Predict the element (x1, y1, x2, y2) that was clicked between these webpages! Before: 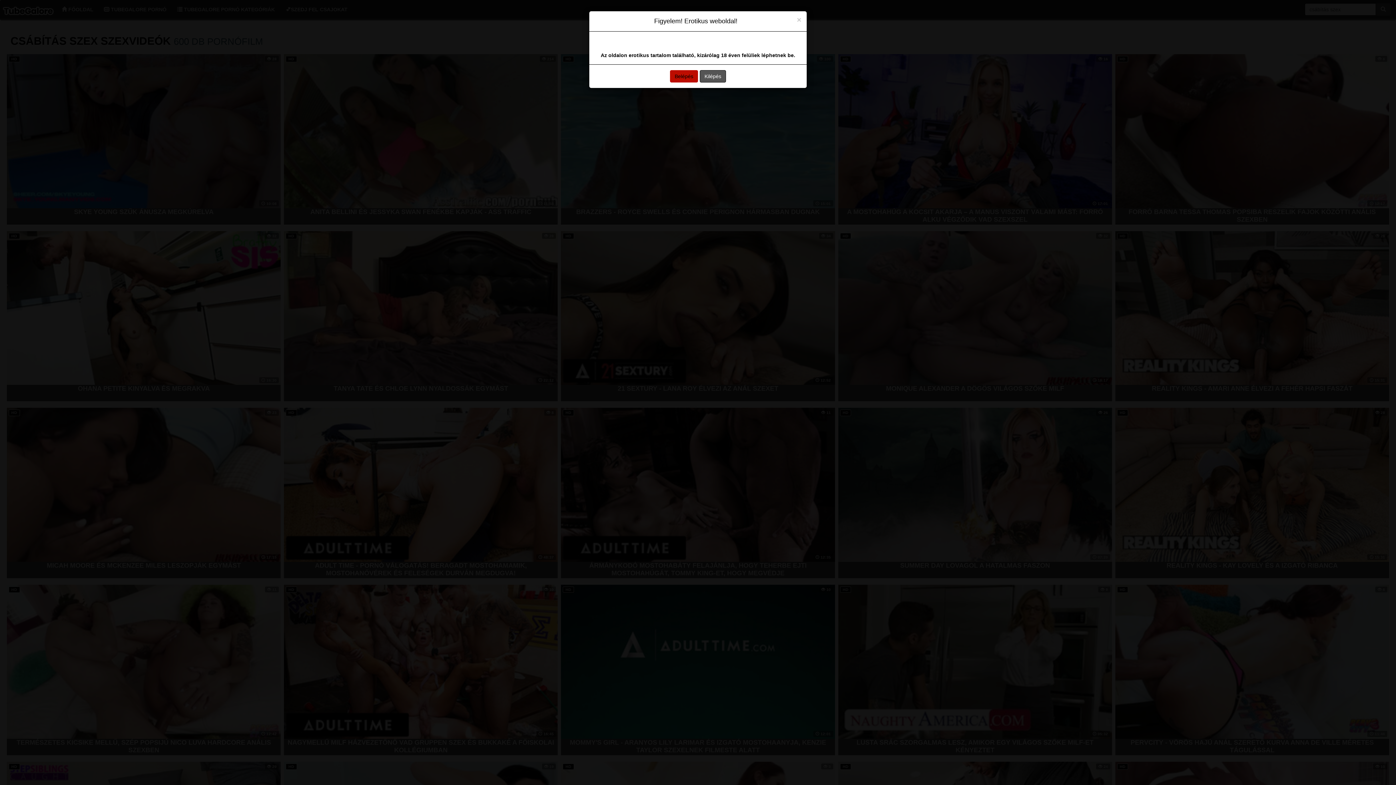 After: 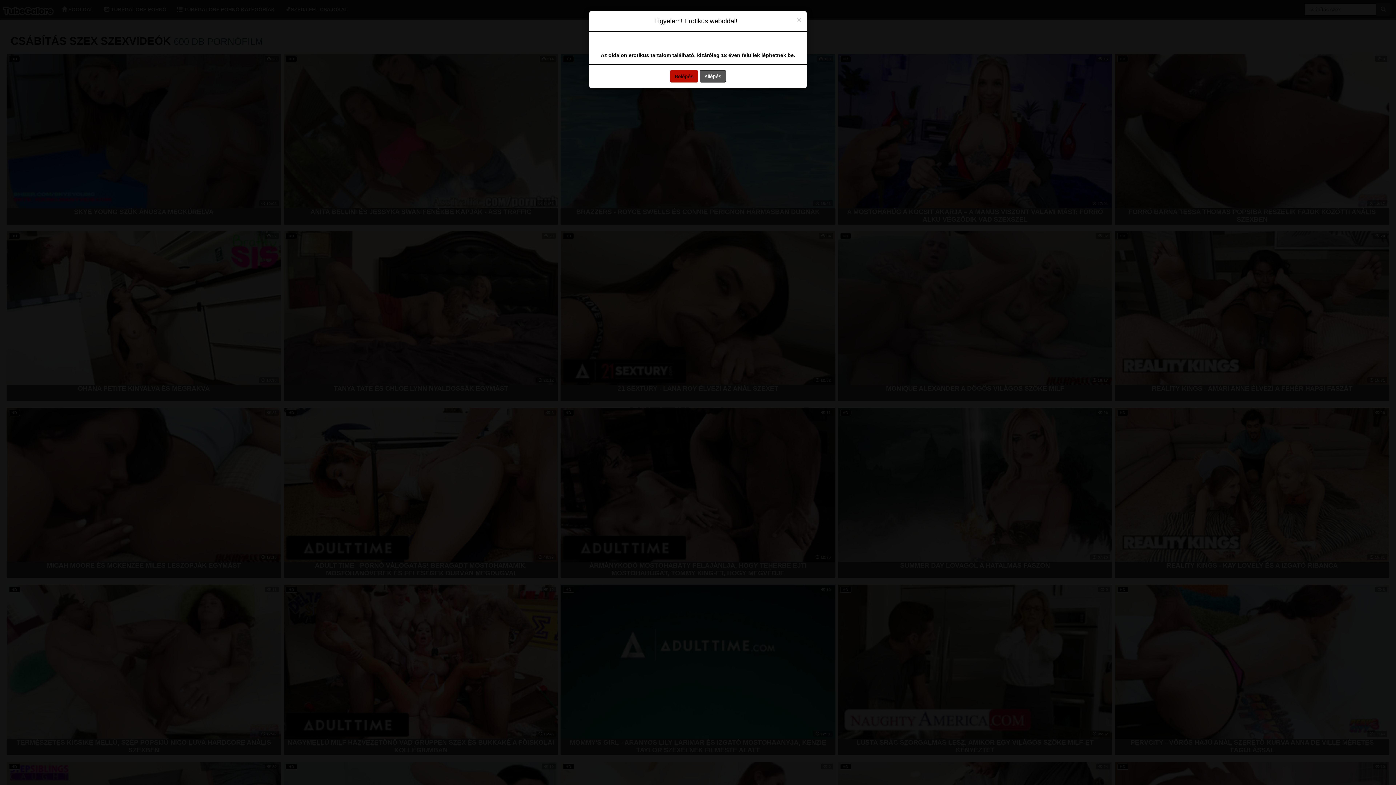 Action: label: Kilépés bbox: (700, 70, 726, 82)